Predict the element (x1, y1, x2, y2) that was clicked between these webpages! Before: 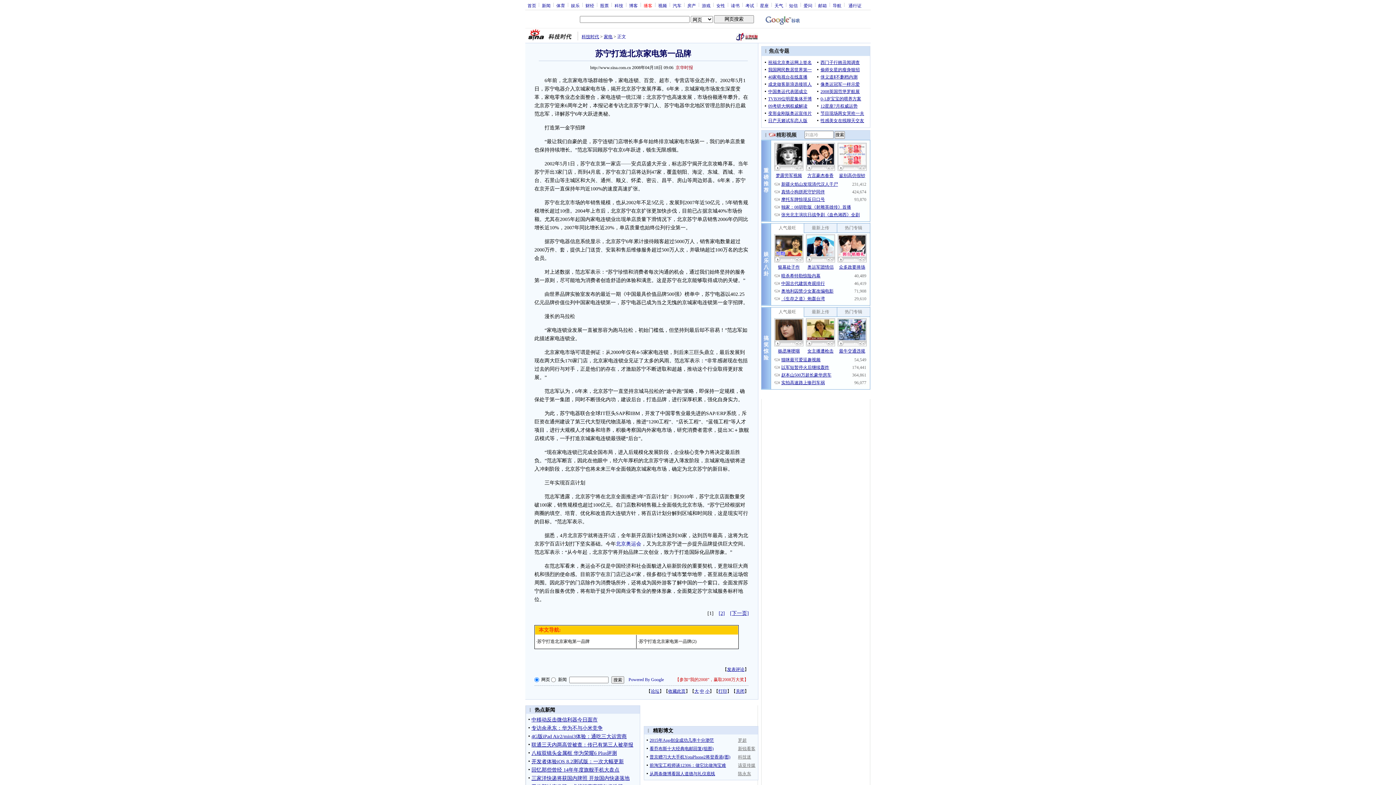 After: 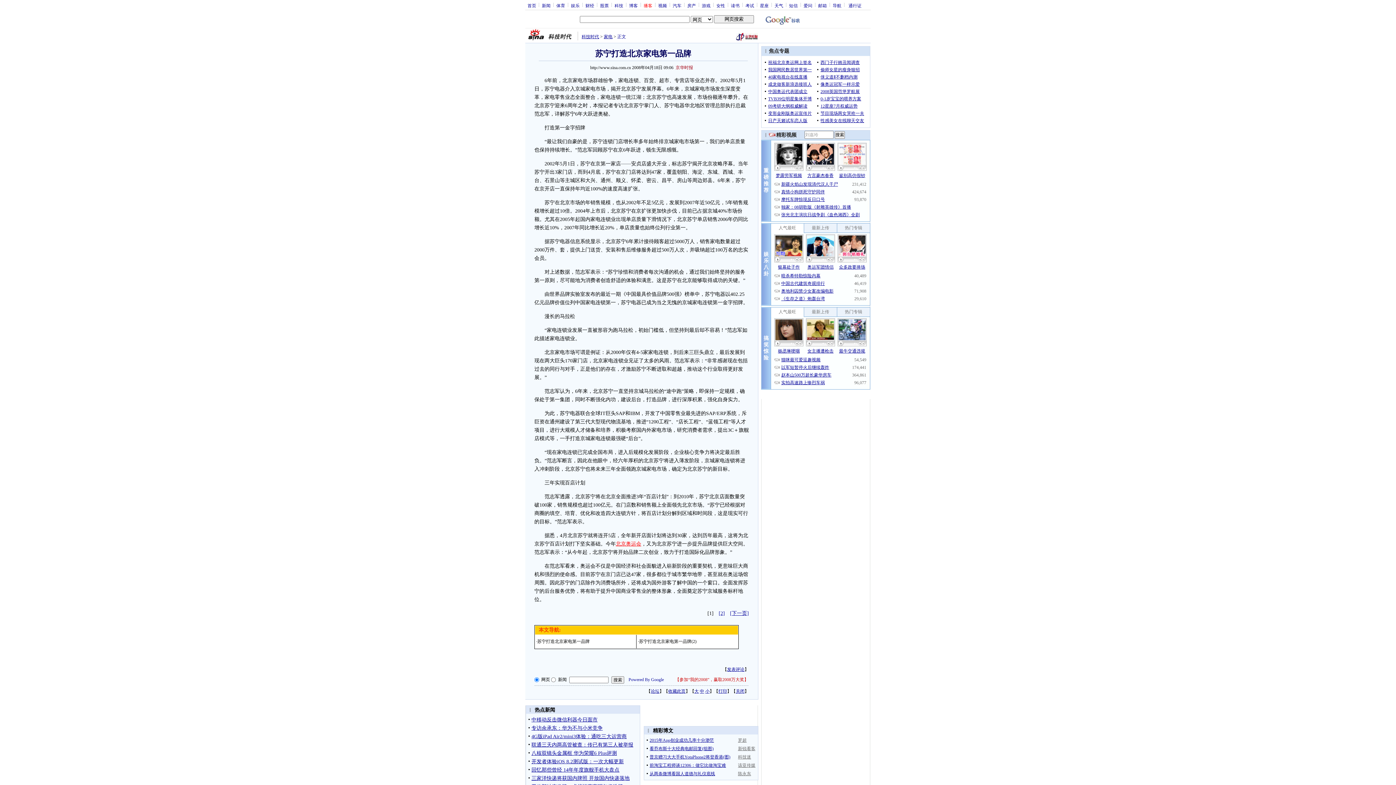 Action: bbox: (616, 541, 641, 546) label: 北京奥运会